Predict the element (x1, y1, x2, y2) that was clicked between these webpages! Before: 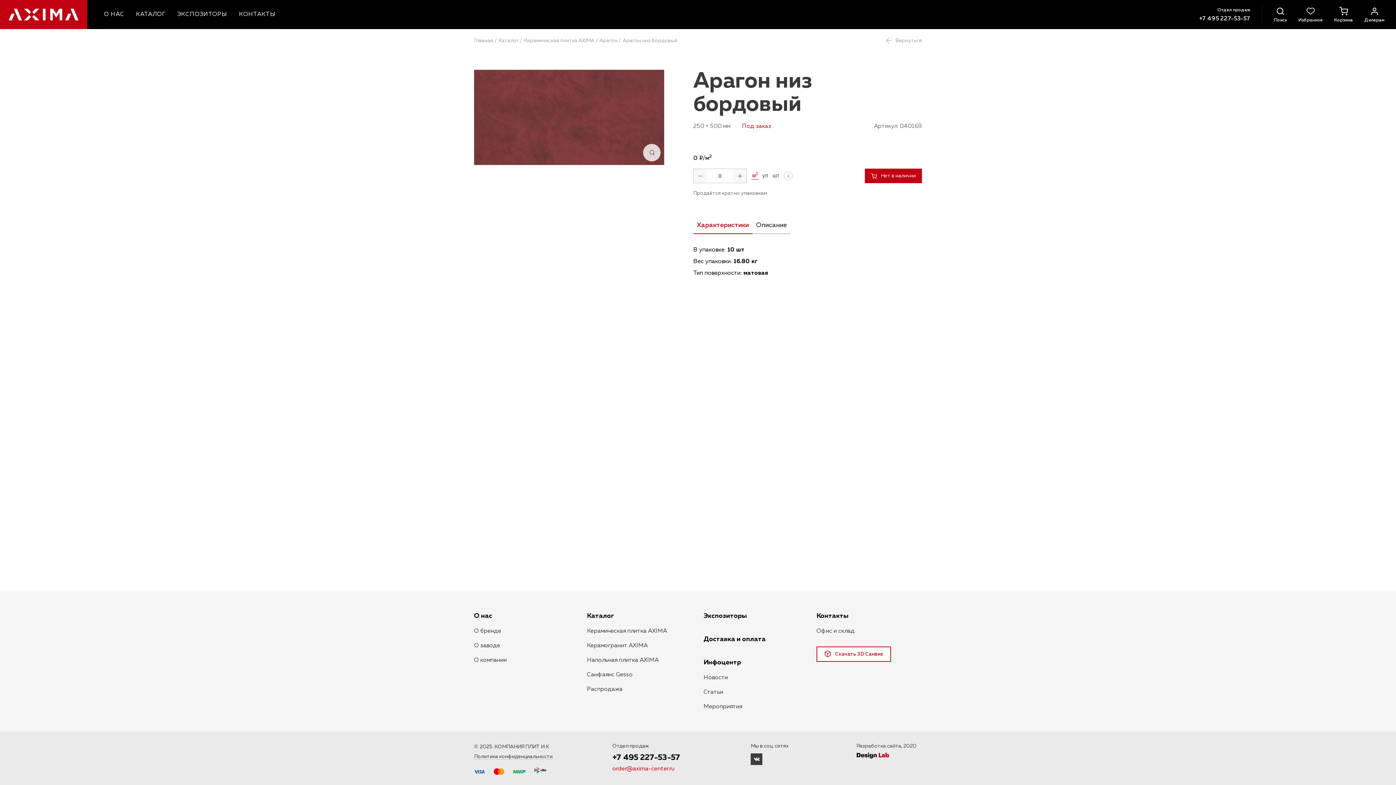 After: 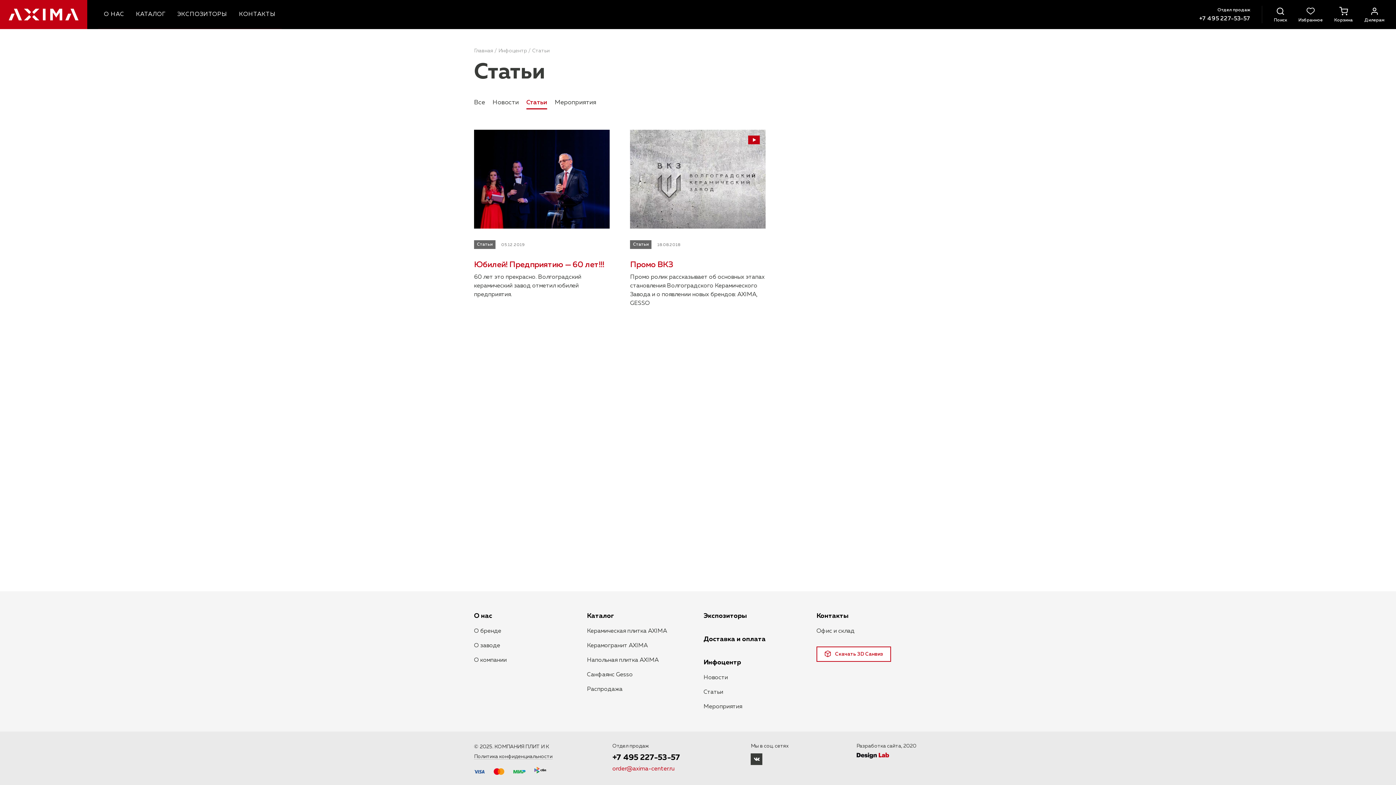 Action: label: Статьи bbox: (703, 688, 780, 697)